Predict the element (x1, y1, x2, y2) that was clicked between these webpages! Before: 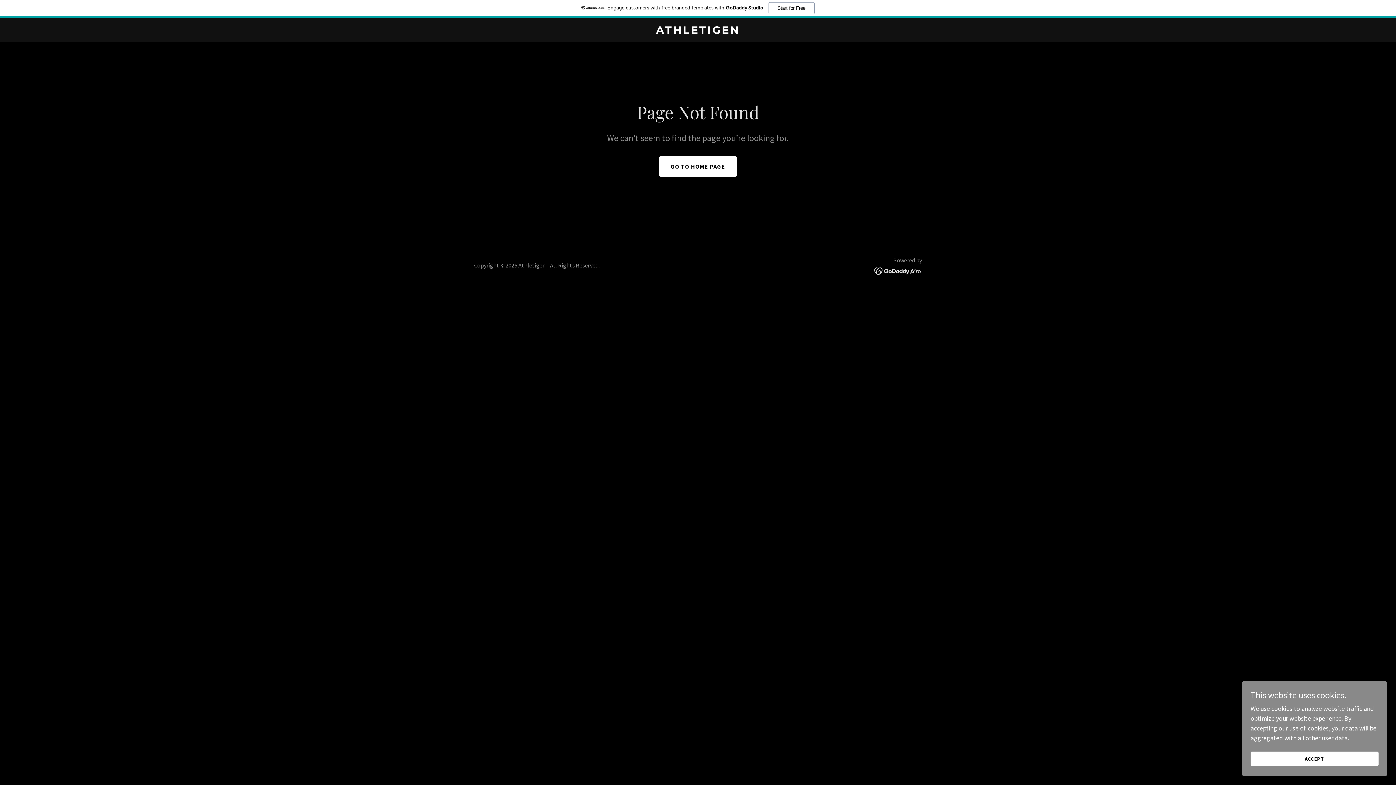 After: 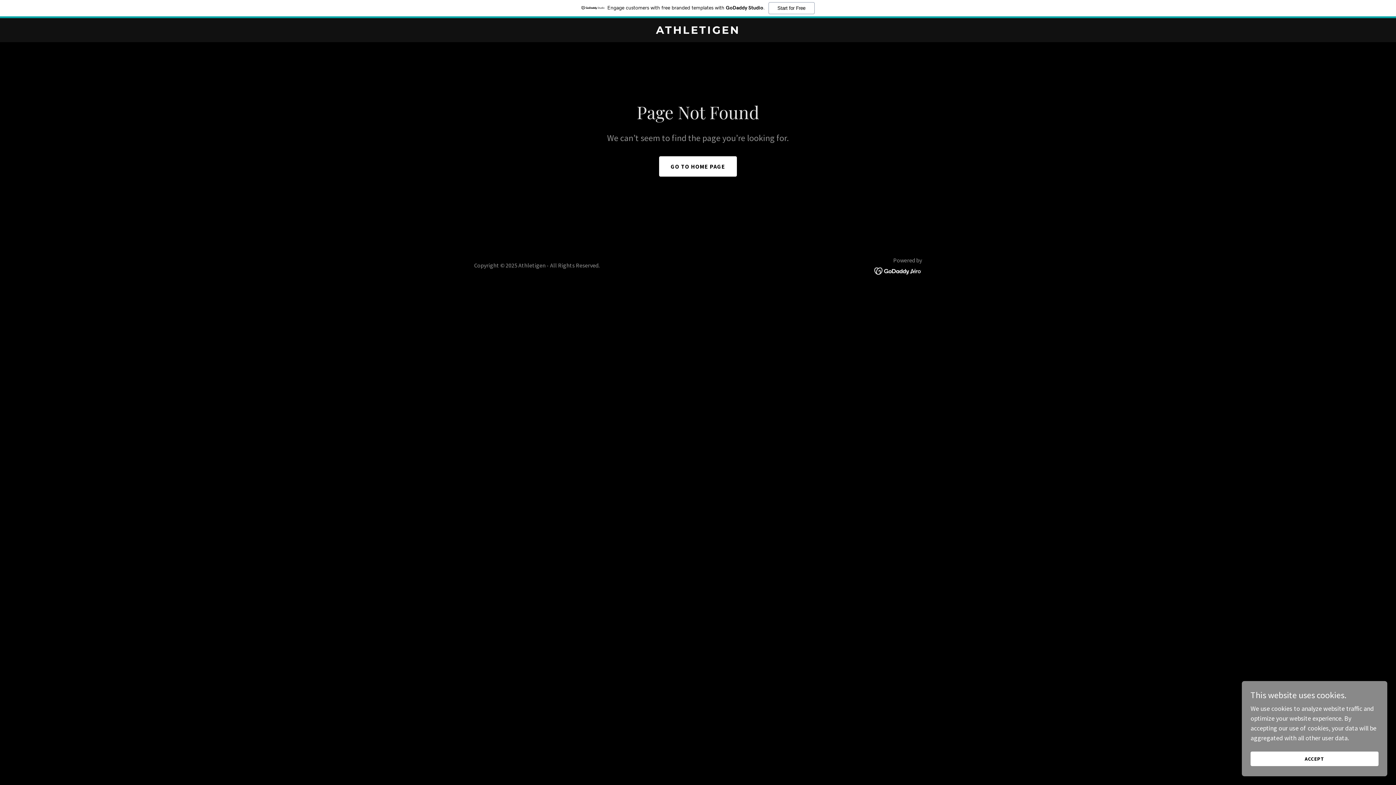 Action: bbox: (0, 0, 1396, 18) label: Engage customers with free branded templates with GoDaddy Studio.
Start for Free